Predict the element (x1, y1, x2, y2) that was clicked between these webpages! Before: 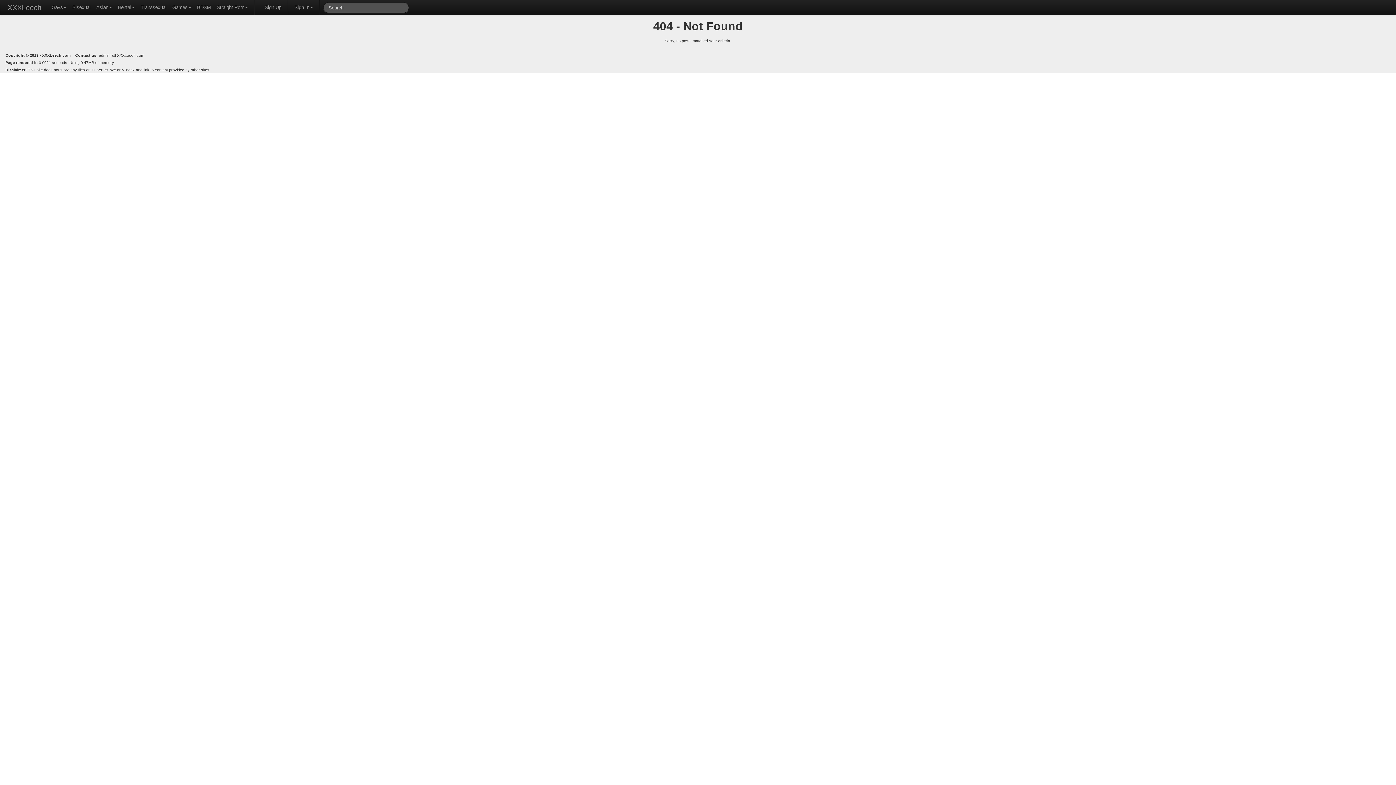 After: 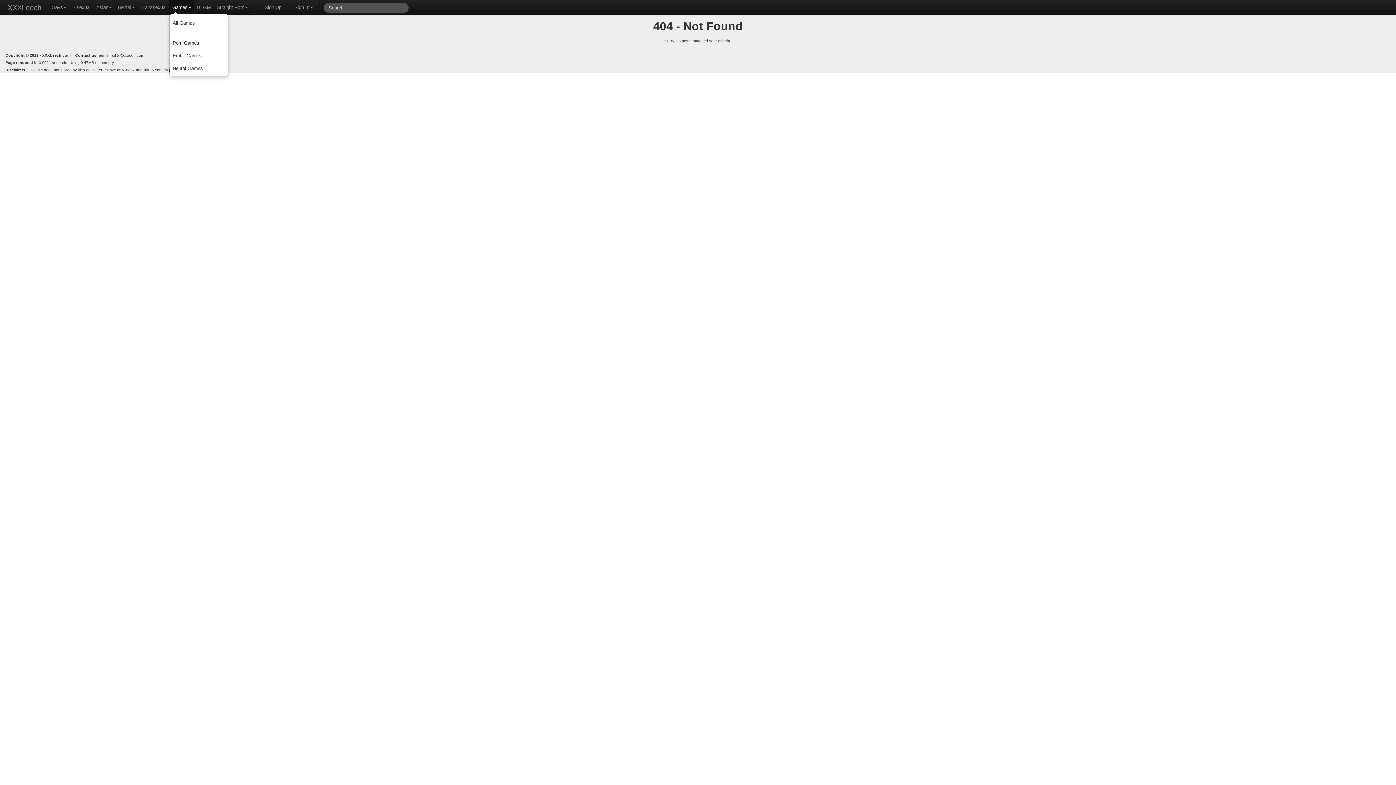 Action: bbox: (169, 0, 194, 13) label: Games